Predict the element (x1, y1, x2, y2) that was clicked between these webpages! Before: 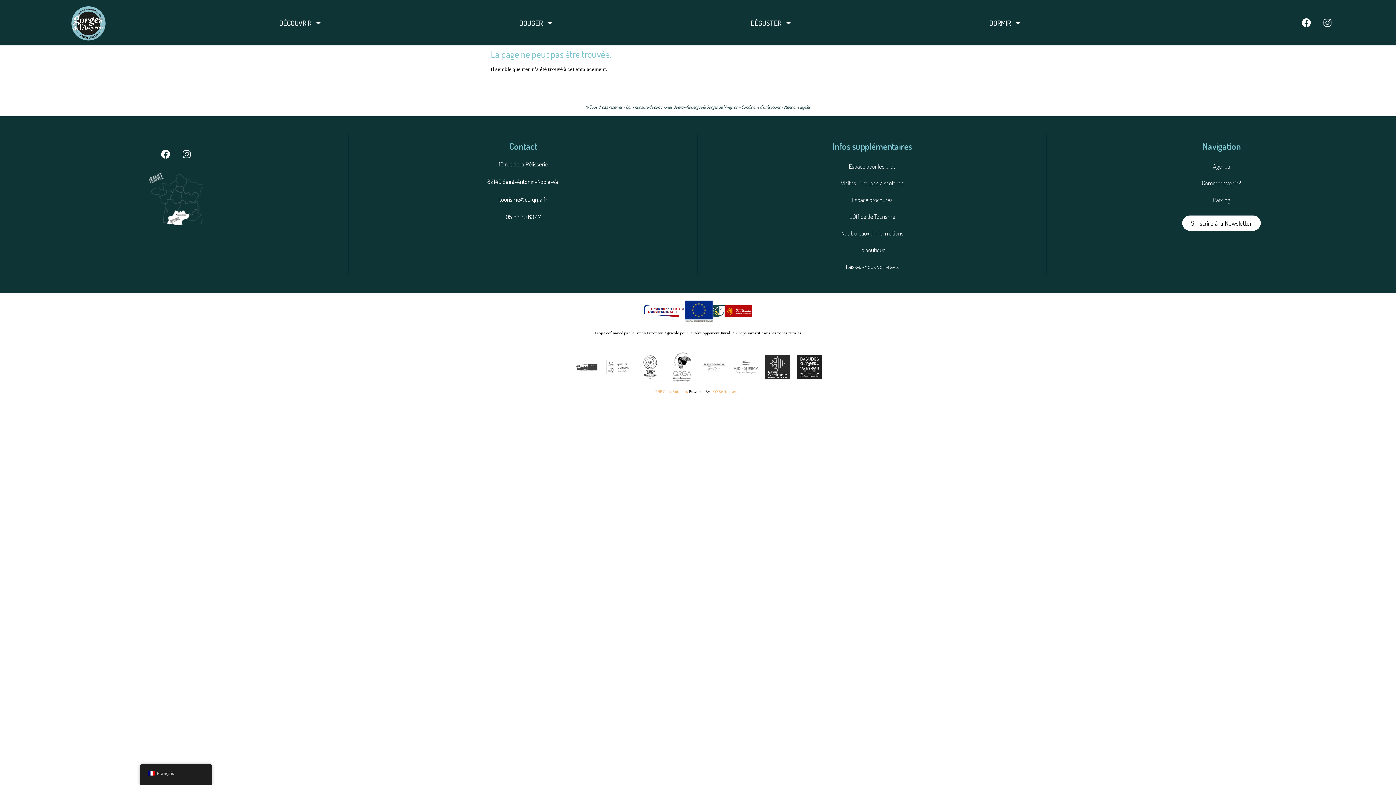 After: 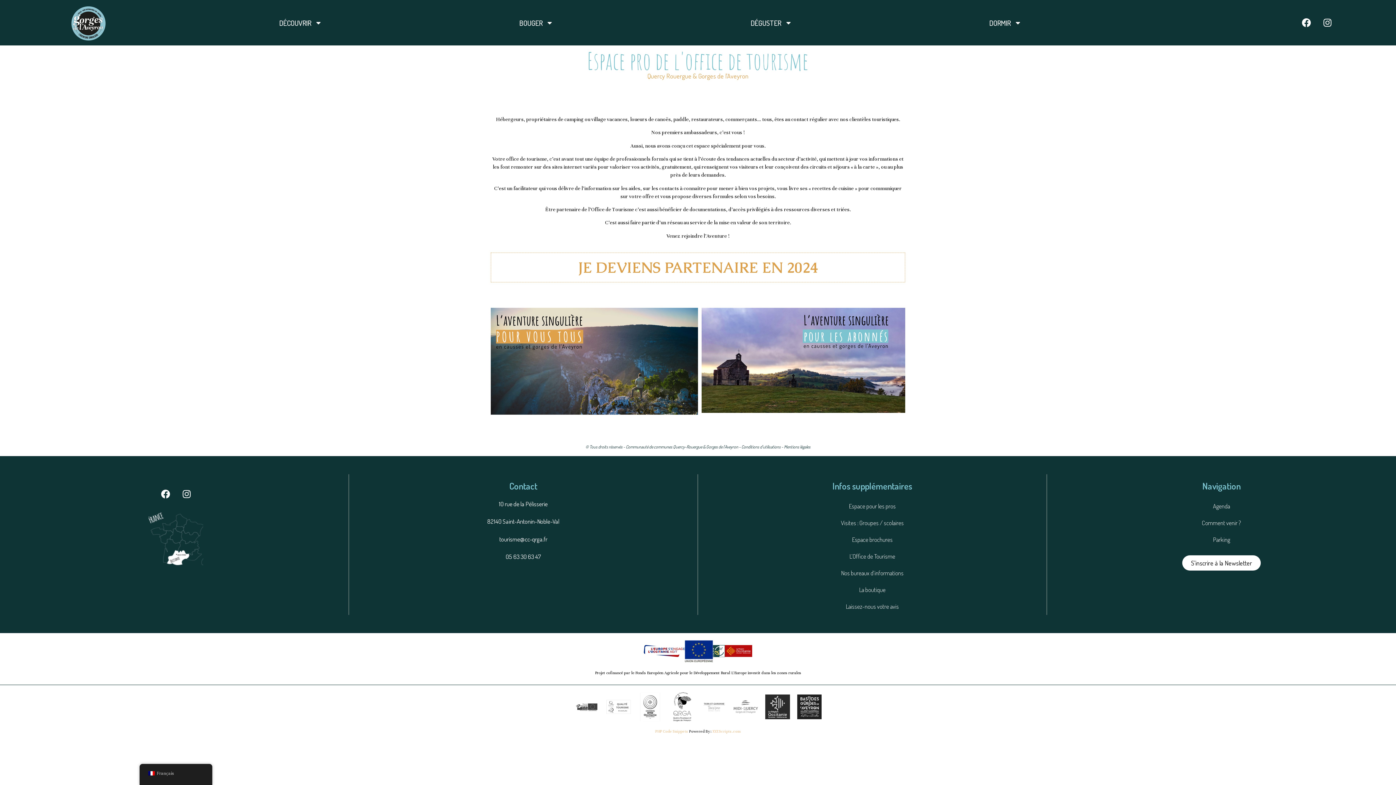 Action: label: Espace pour les pros bbox: (698, 158, 1046, 174)